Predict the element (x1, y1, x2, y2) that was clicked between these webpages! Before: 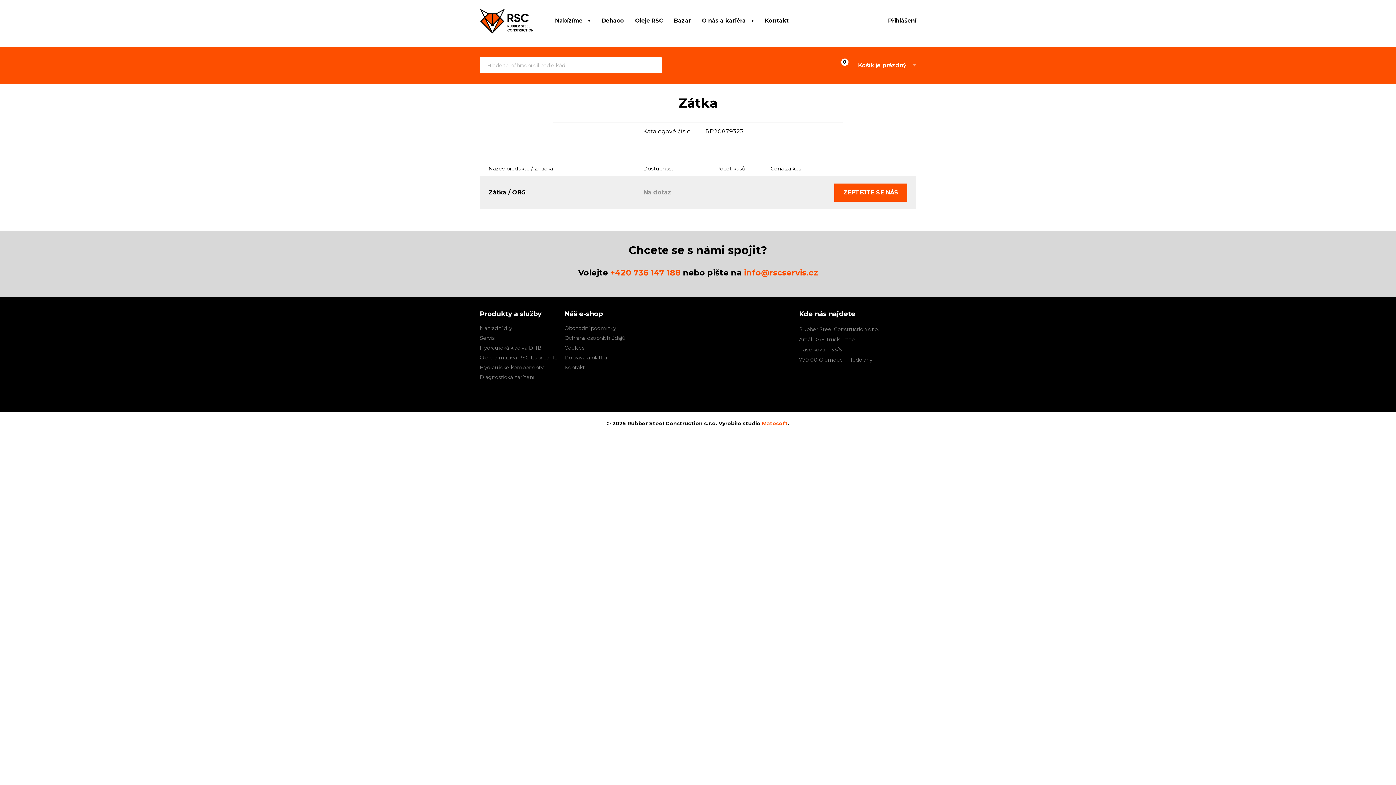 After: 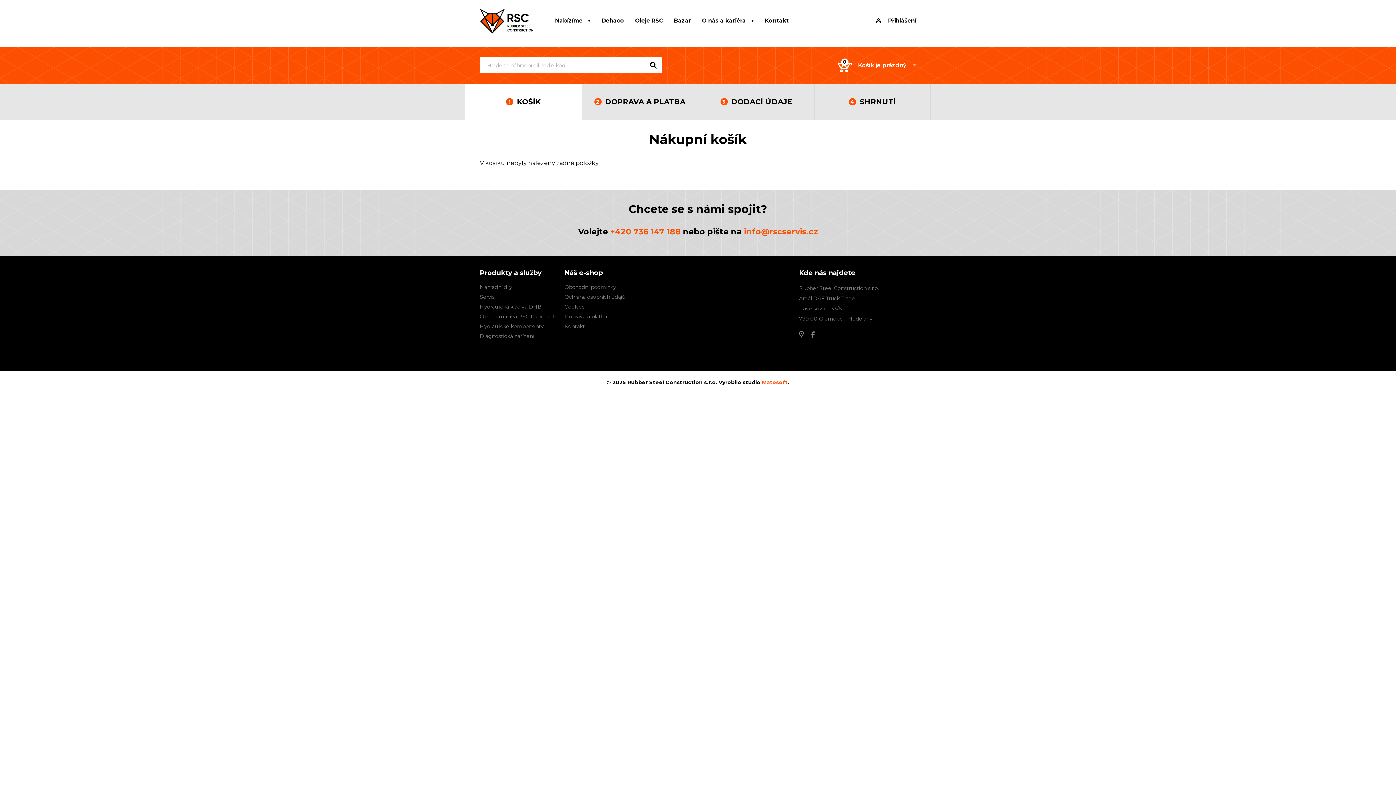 Action: bbox: (837, 58, 916, 72) label: Košík je prázdný